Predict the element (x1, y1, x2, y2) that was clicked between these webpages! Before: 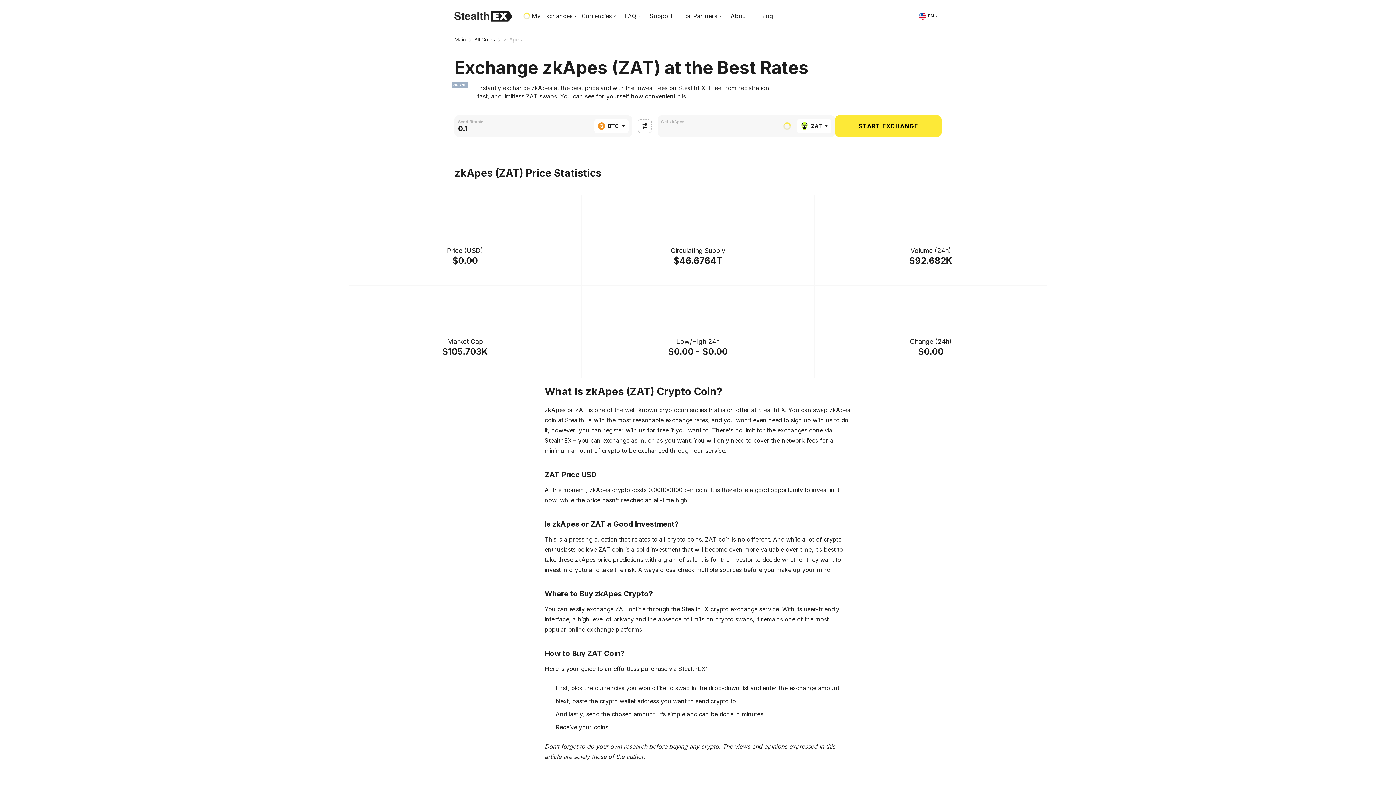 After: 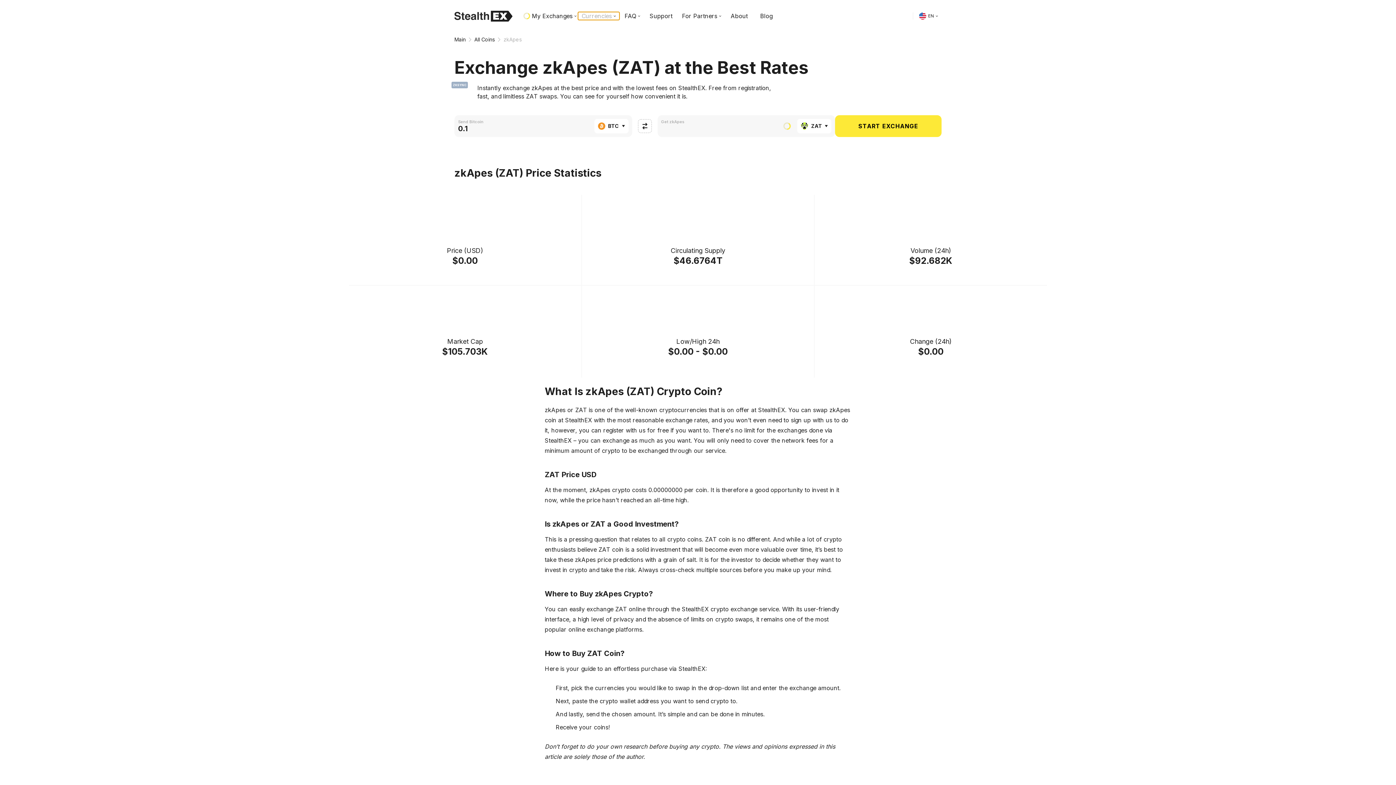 Action: label: Currencies bbox: (578, 12, 619, 20)